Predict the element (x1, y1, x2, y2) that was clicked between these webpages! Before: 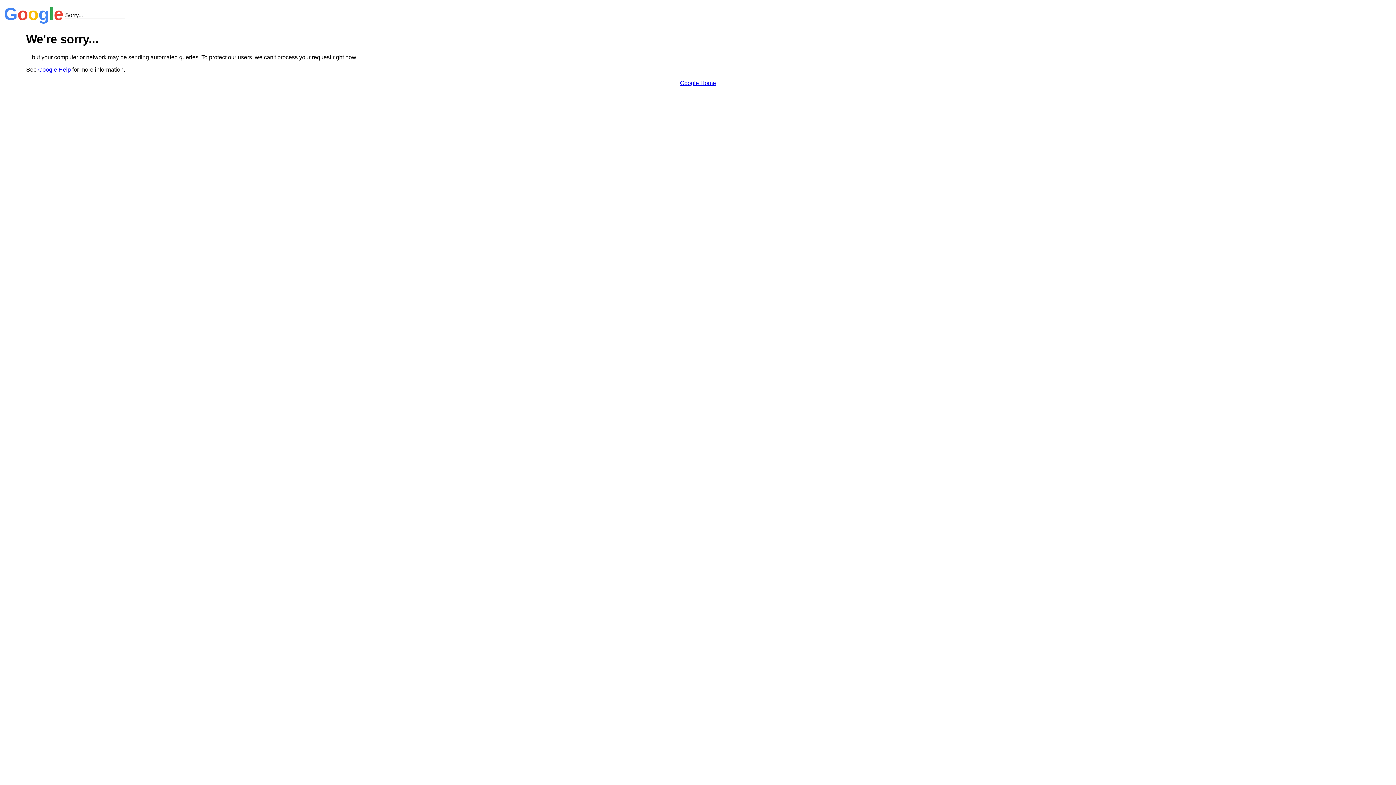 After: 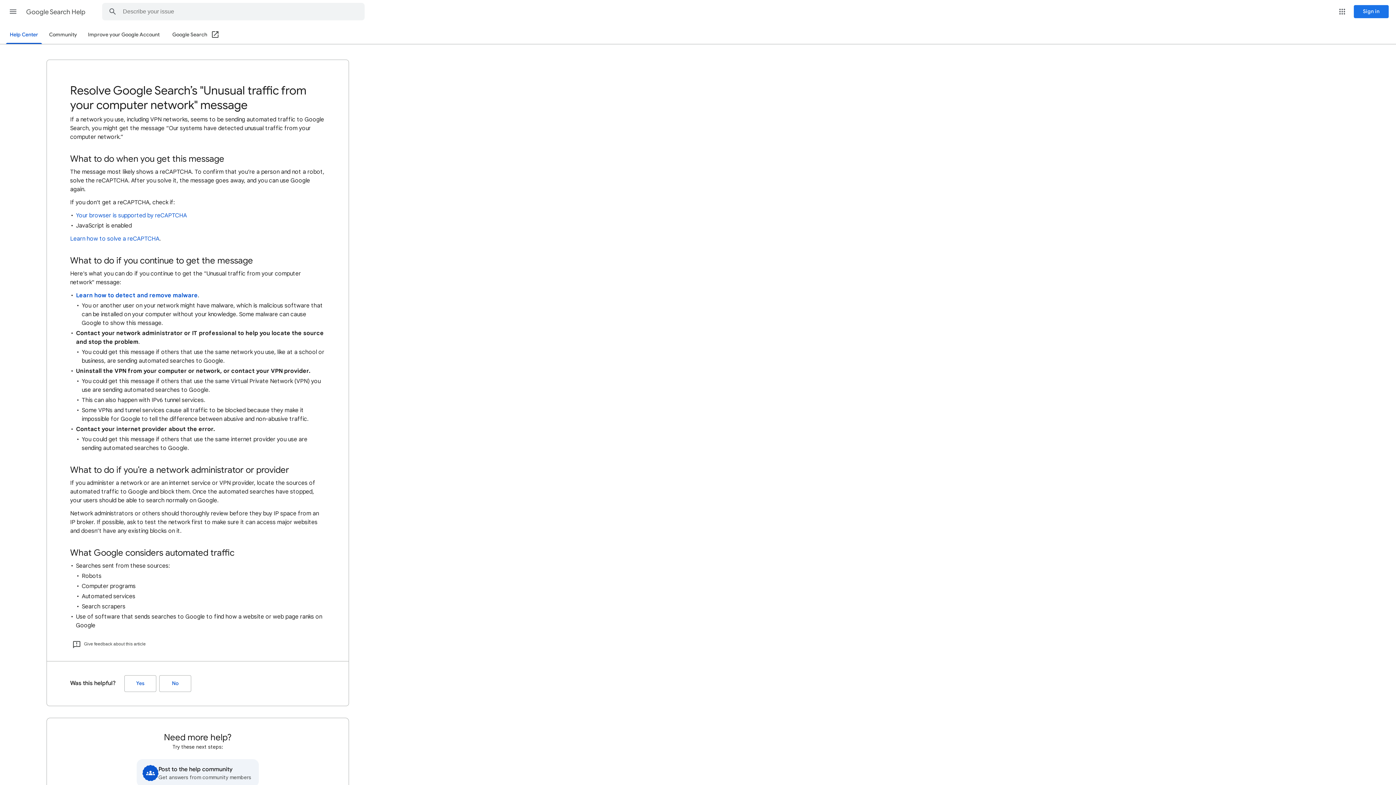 Action: bbox: (38, 66, 70, 72) label: Google Help